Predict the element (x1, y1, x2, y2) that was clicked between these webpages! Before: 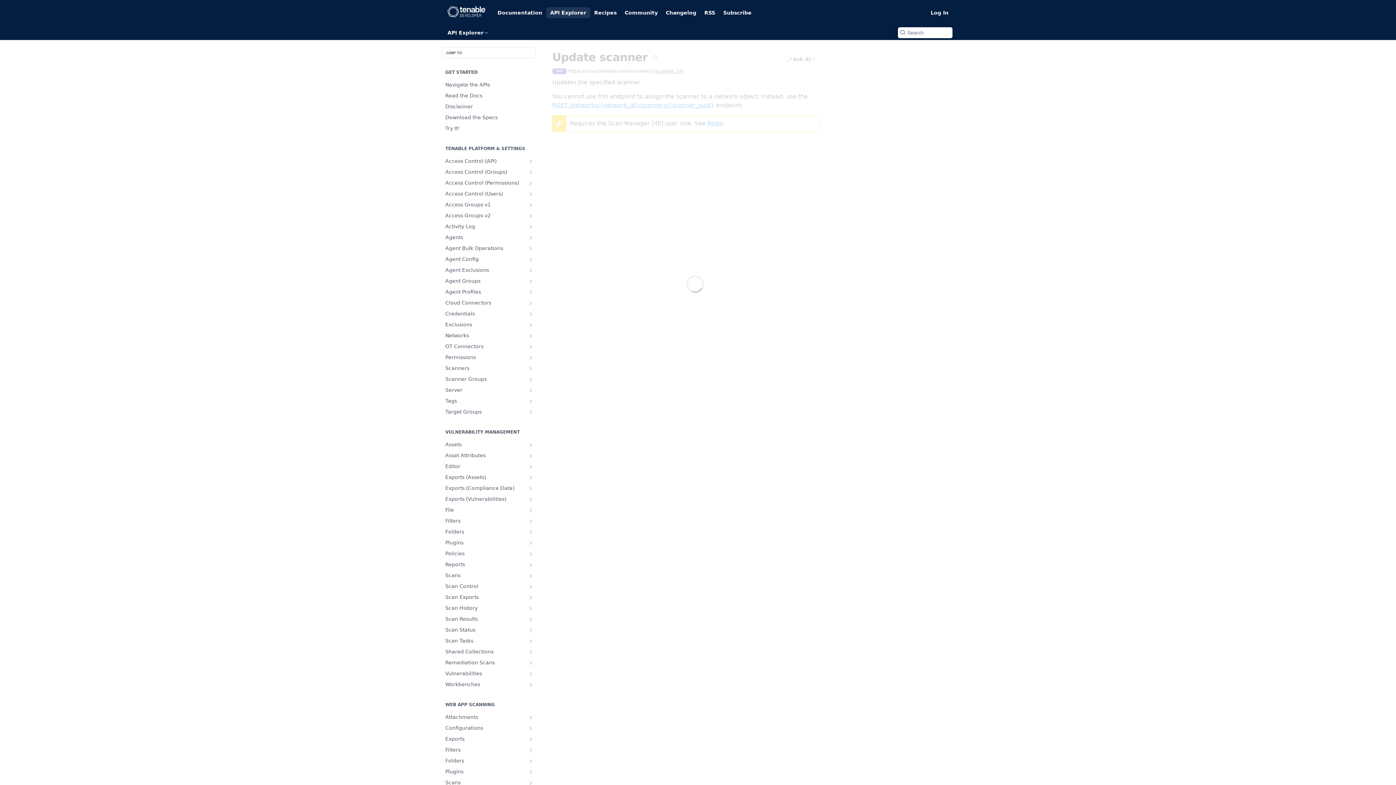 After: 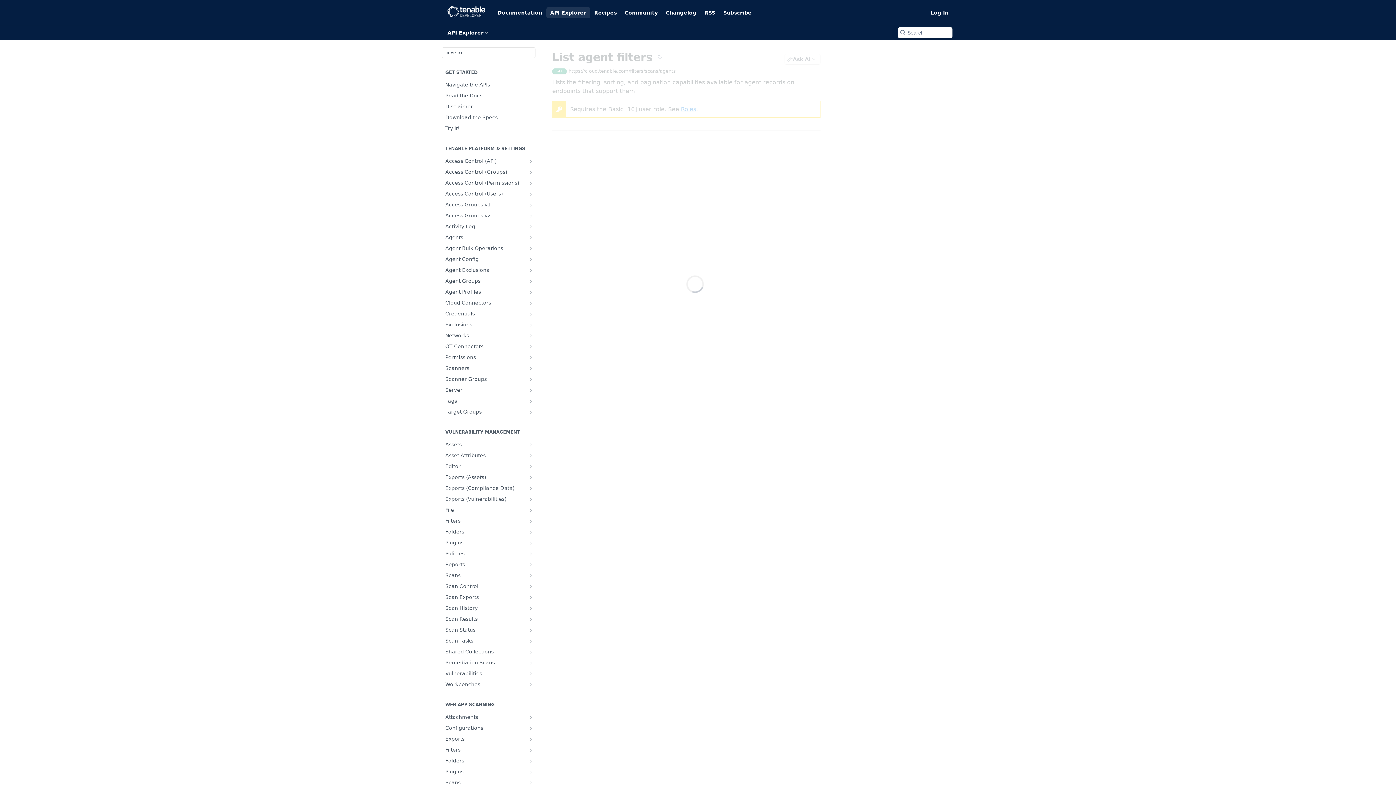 Action: label: Show subpages for Filters bbox: (528, 518, 533, 524)